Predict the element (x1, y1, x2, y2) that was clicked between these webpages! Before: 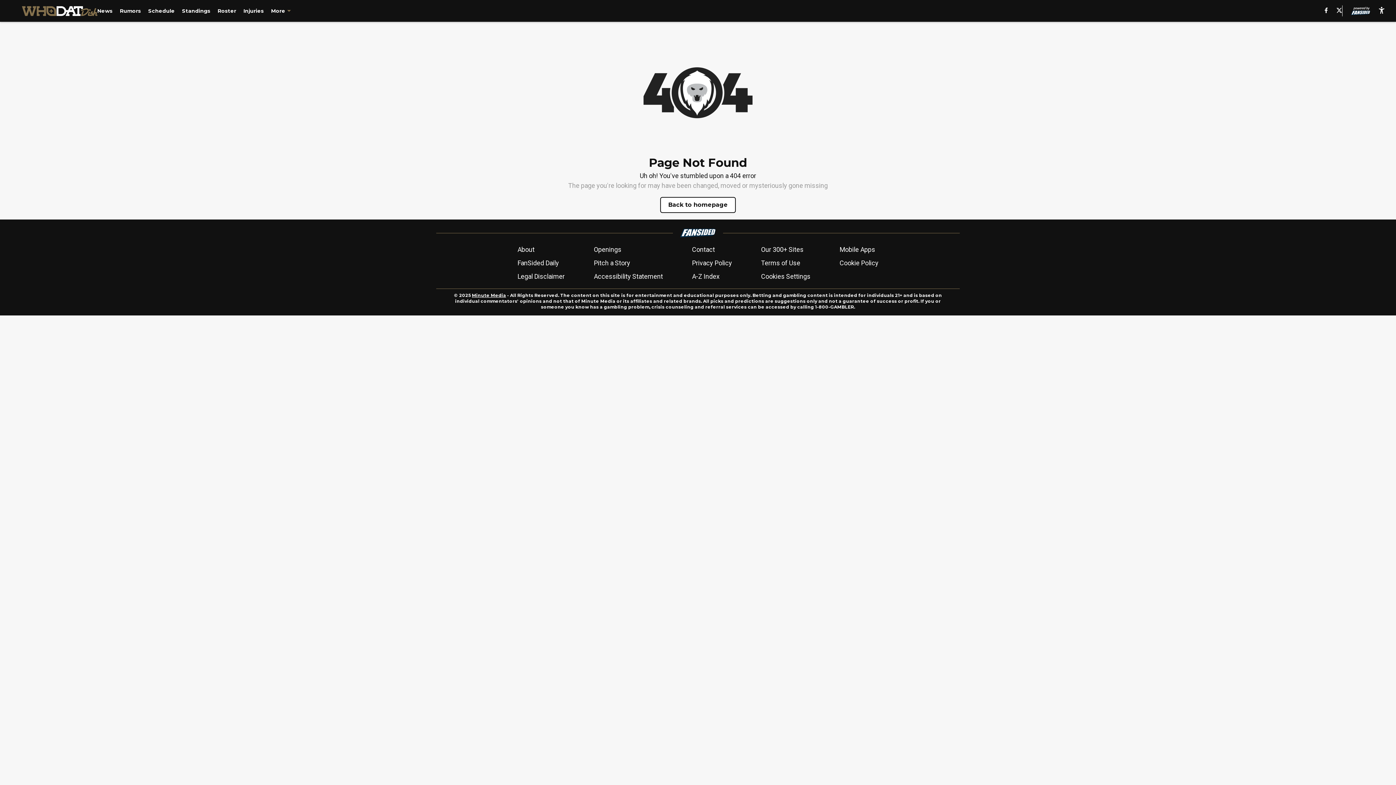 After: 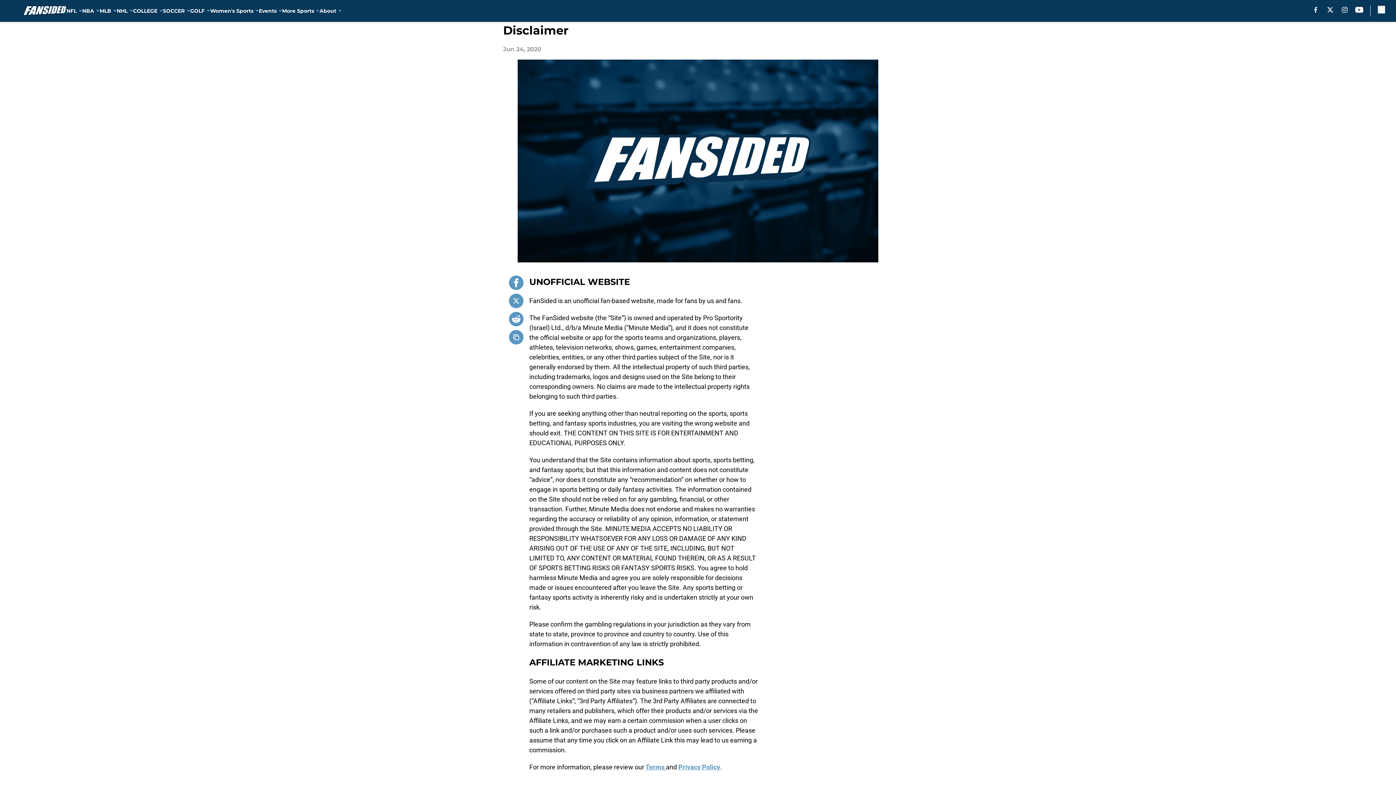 Action: bbox: (517, 271, 564, 281) label: Legal Disclaimer